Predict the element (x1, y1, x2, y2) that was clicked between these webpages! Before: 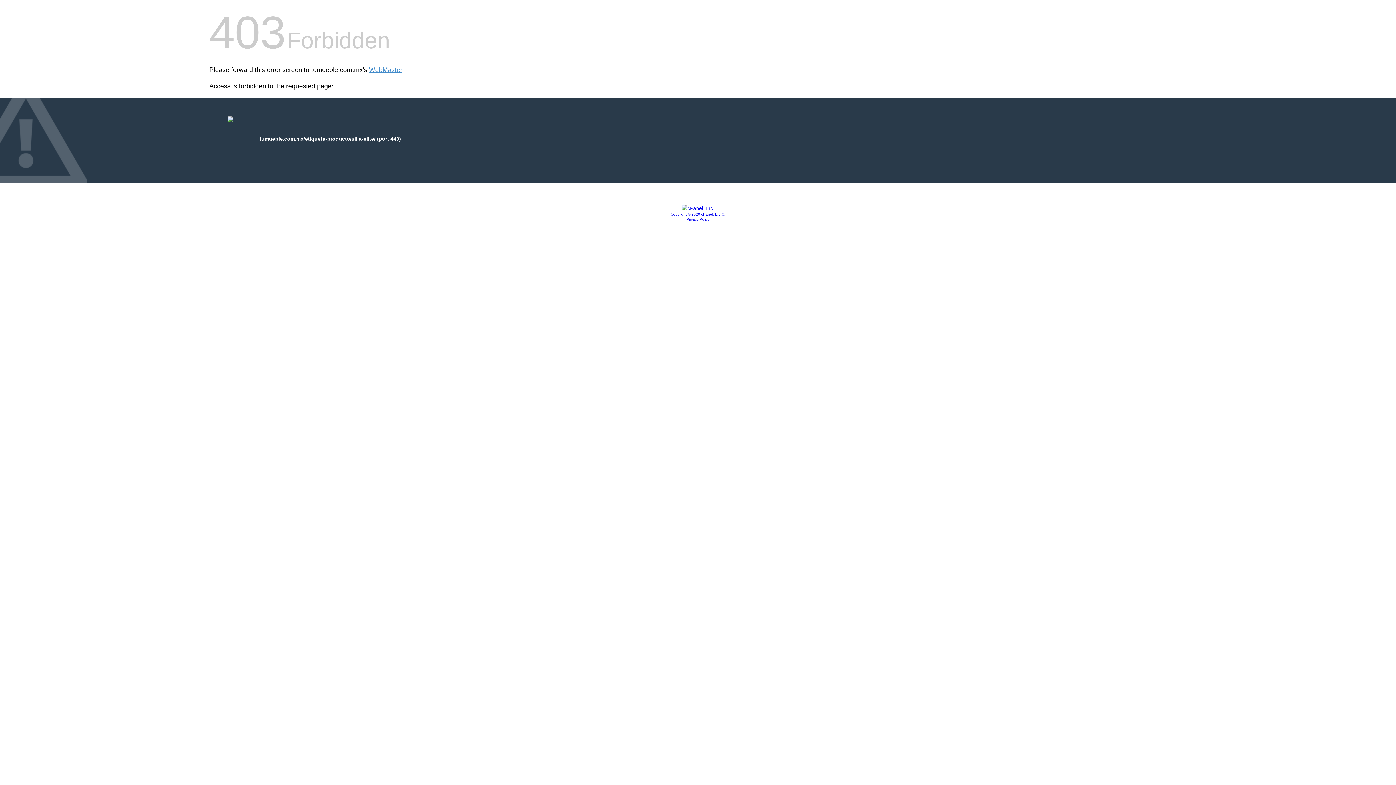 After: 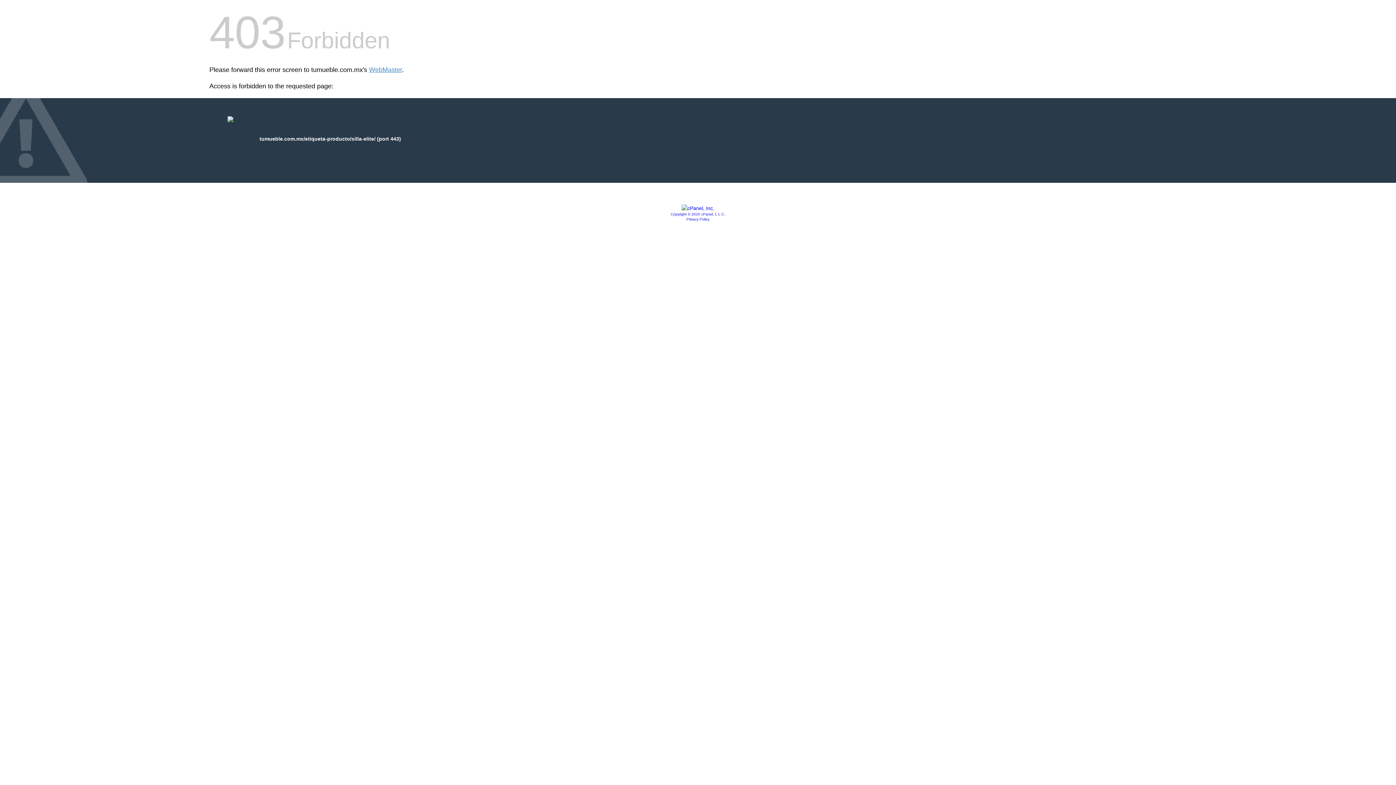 Action: bbox: (681, 205, 714, 211)